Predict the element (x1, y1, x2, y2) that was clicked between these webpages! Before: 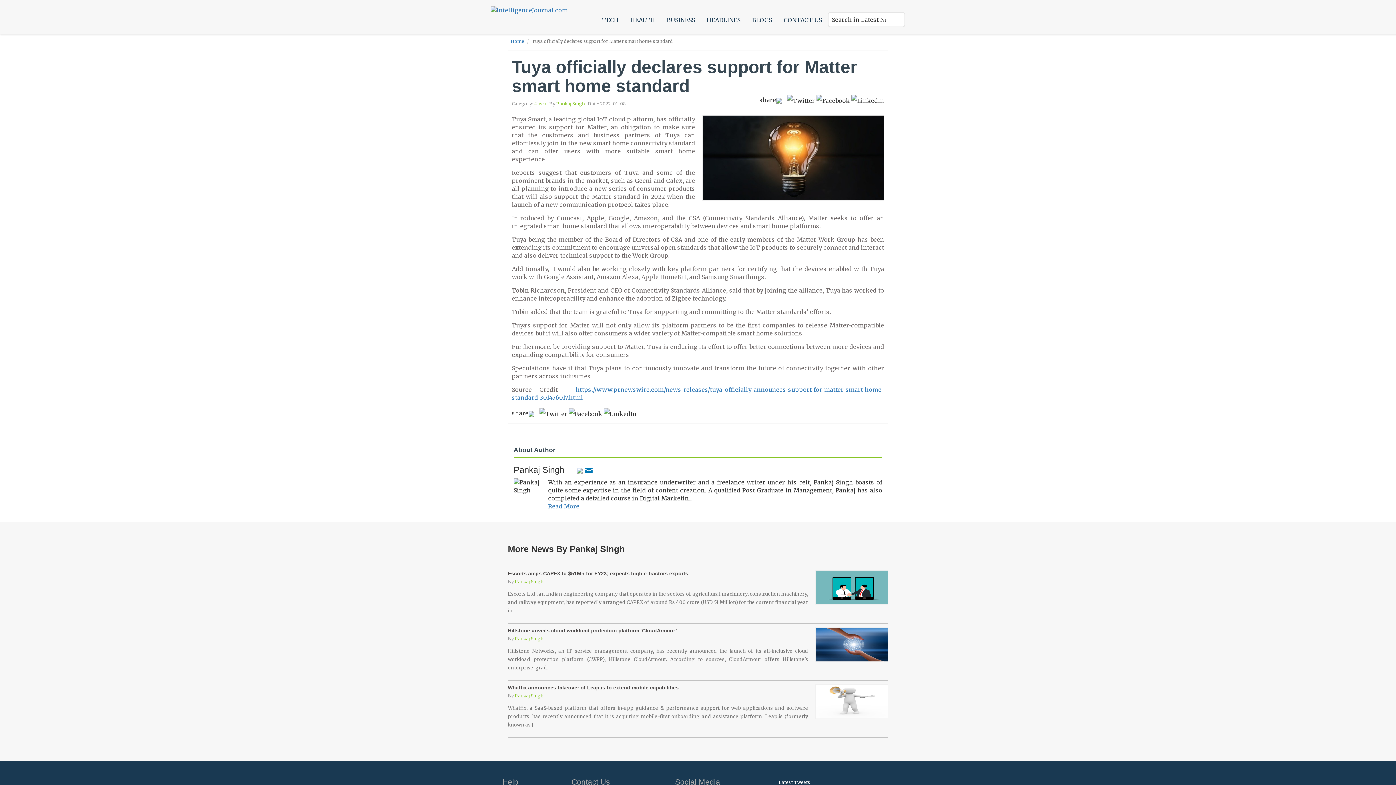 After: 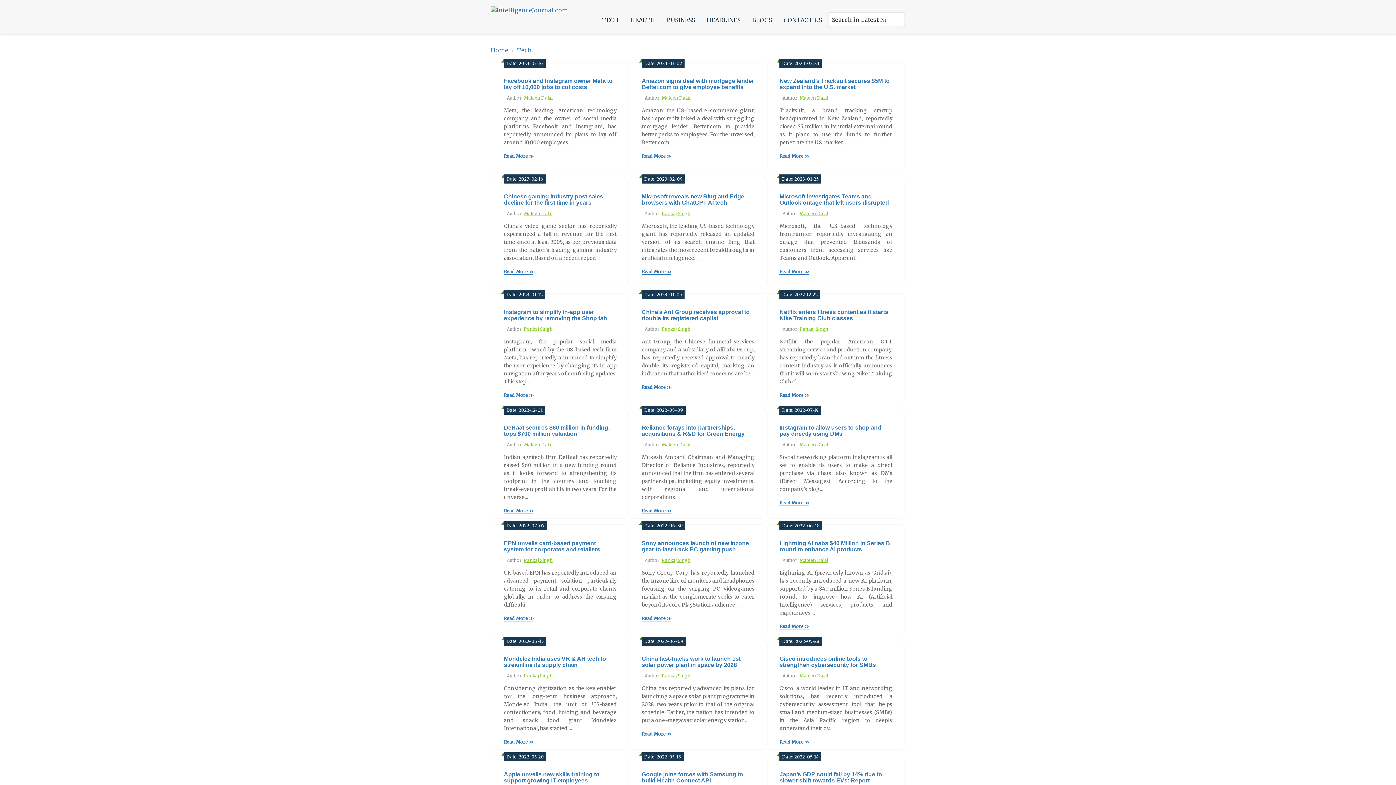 Action: bbox: (596, 10, 624, 29) label: TECH